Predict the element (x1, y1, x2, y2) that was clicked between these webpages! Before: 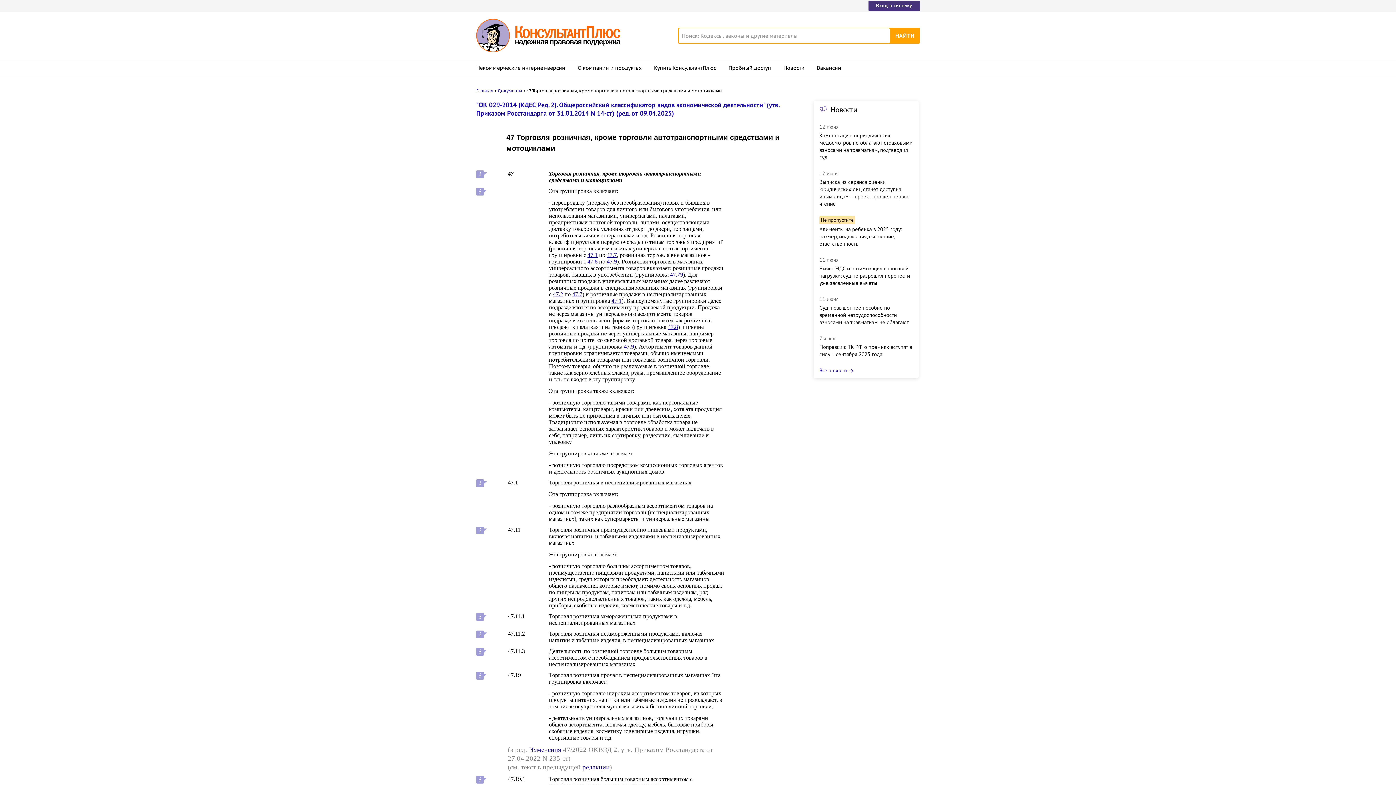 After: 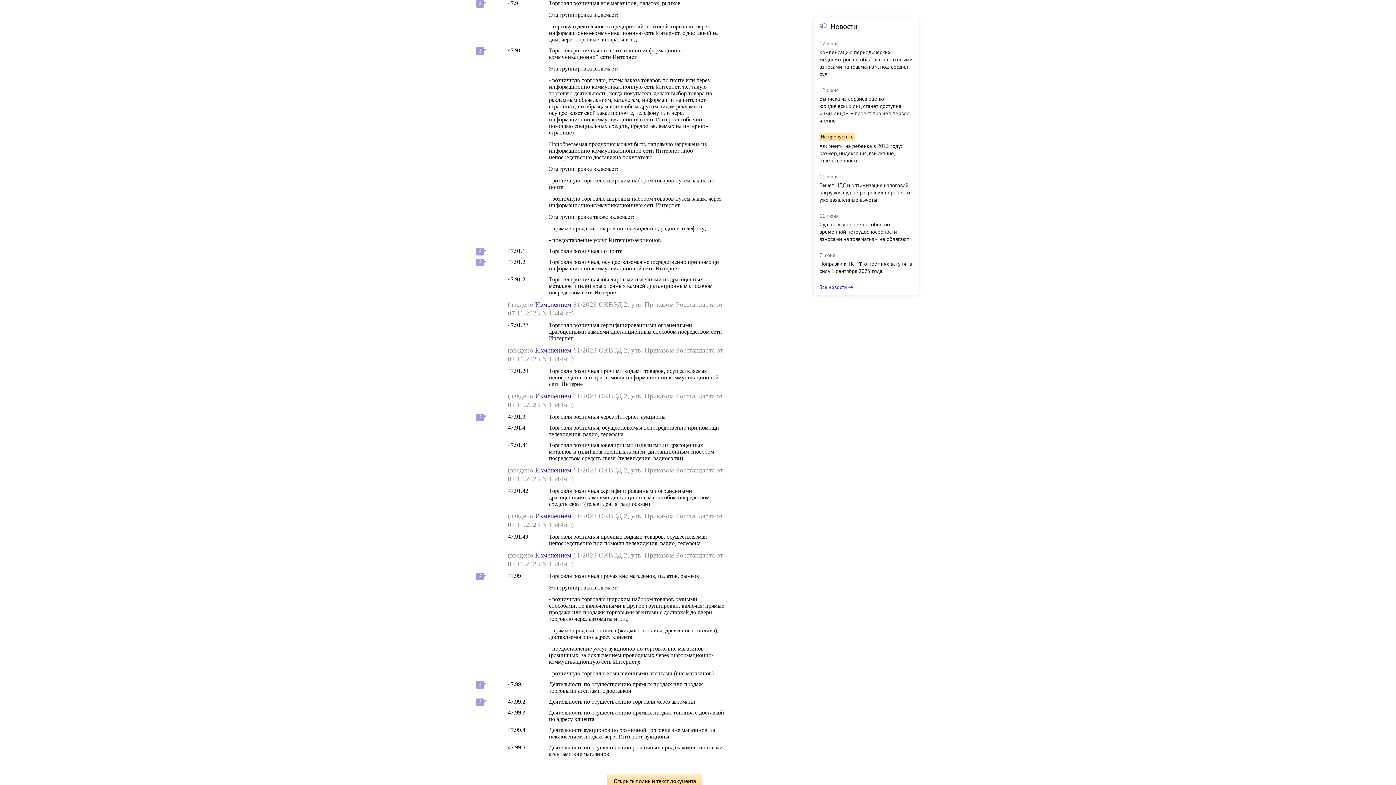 Action: label: 47.9 bbox: (624, 343, 634, 349)